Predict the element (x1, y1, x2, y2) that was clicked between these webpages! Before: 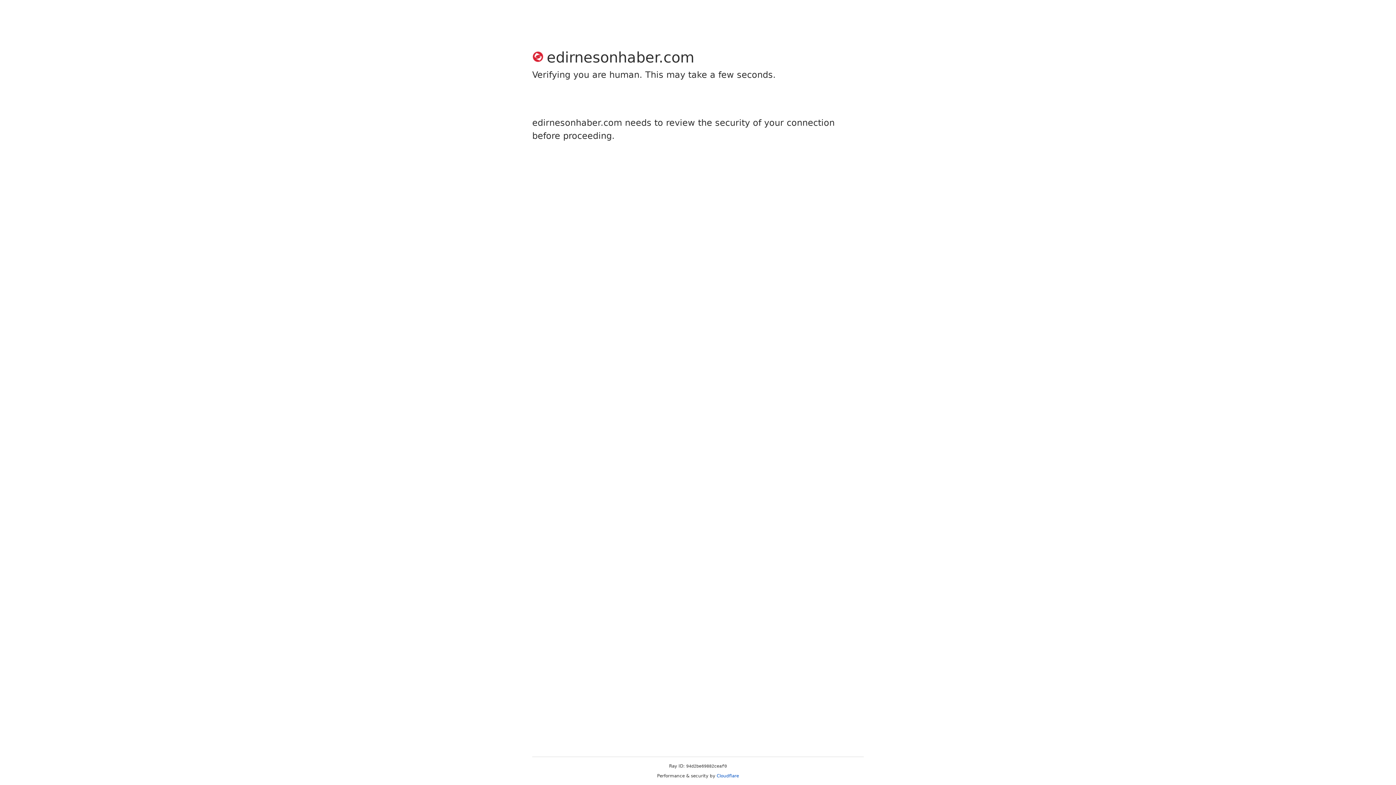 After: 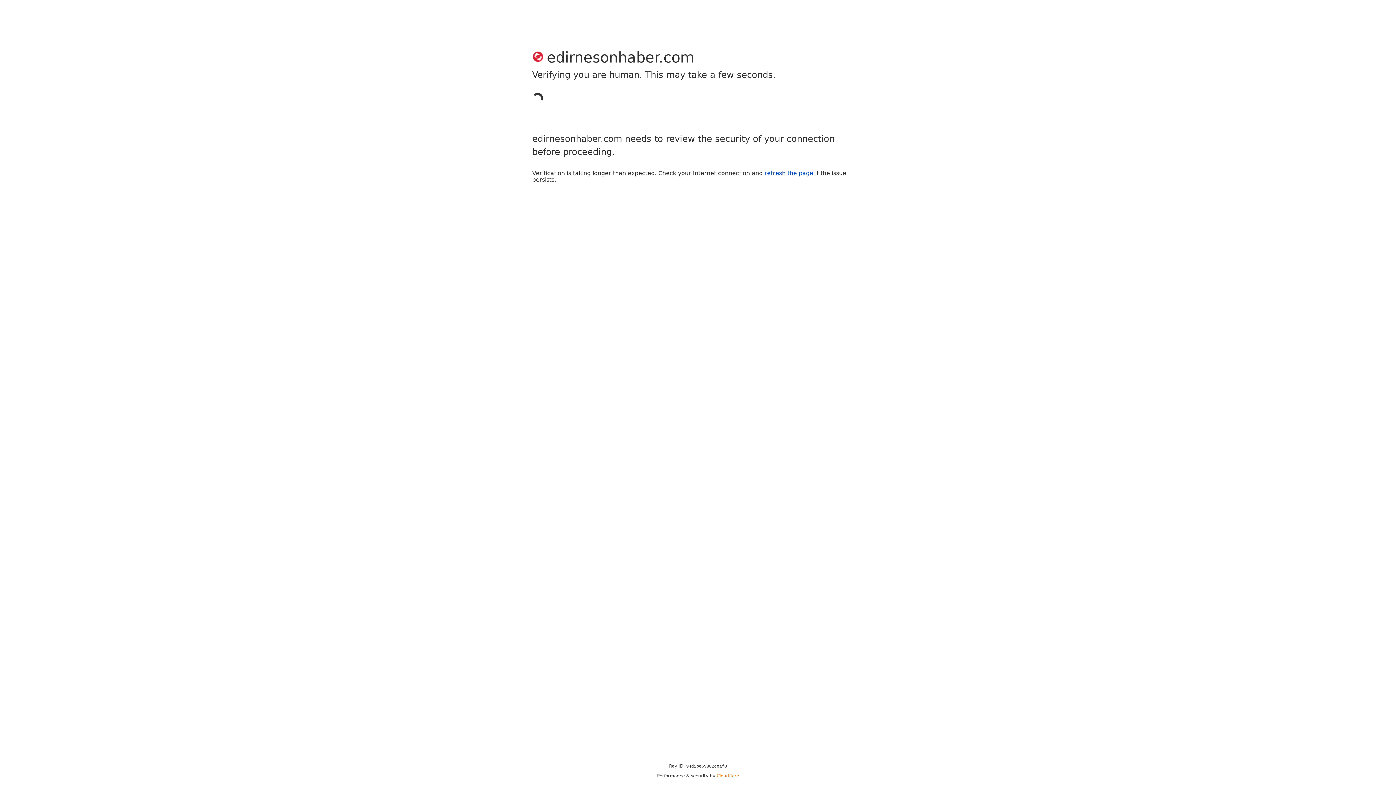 Action: label: Cloudflare bbox: (716, 773, 739, 778)